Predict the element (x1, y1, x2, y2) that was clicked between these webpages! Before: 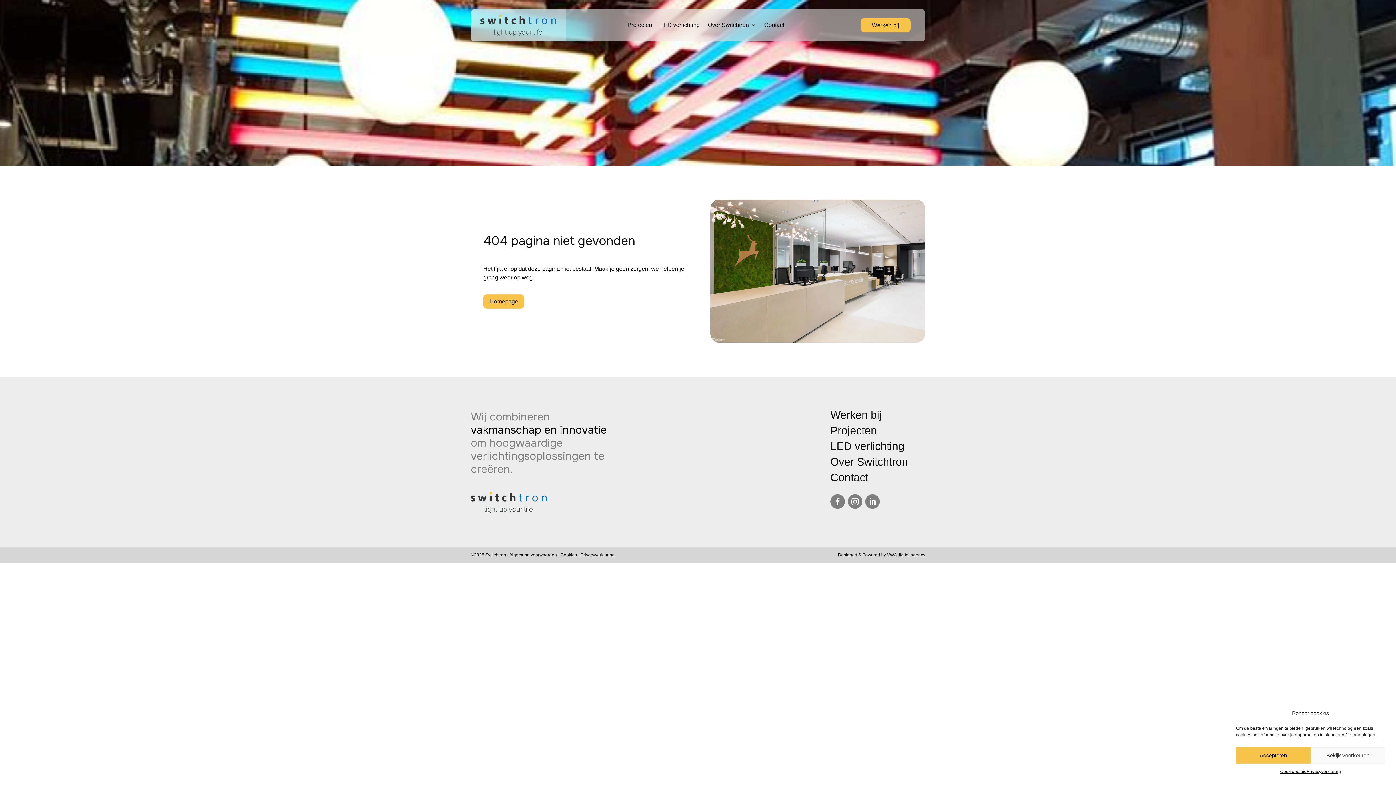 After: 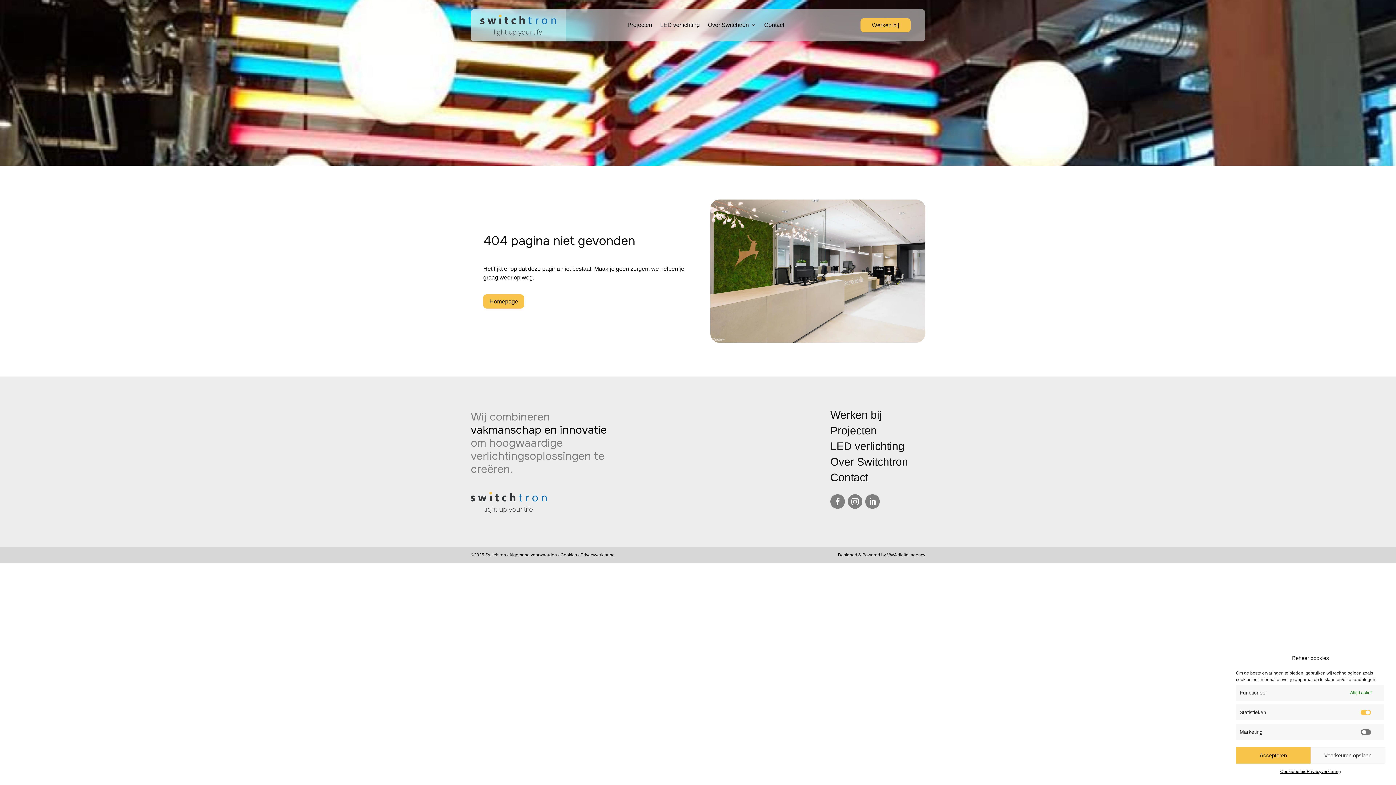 Action: label: Bekijk voorkeuren bbox: (1310, 747, 1385, 764)